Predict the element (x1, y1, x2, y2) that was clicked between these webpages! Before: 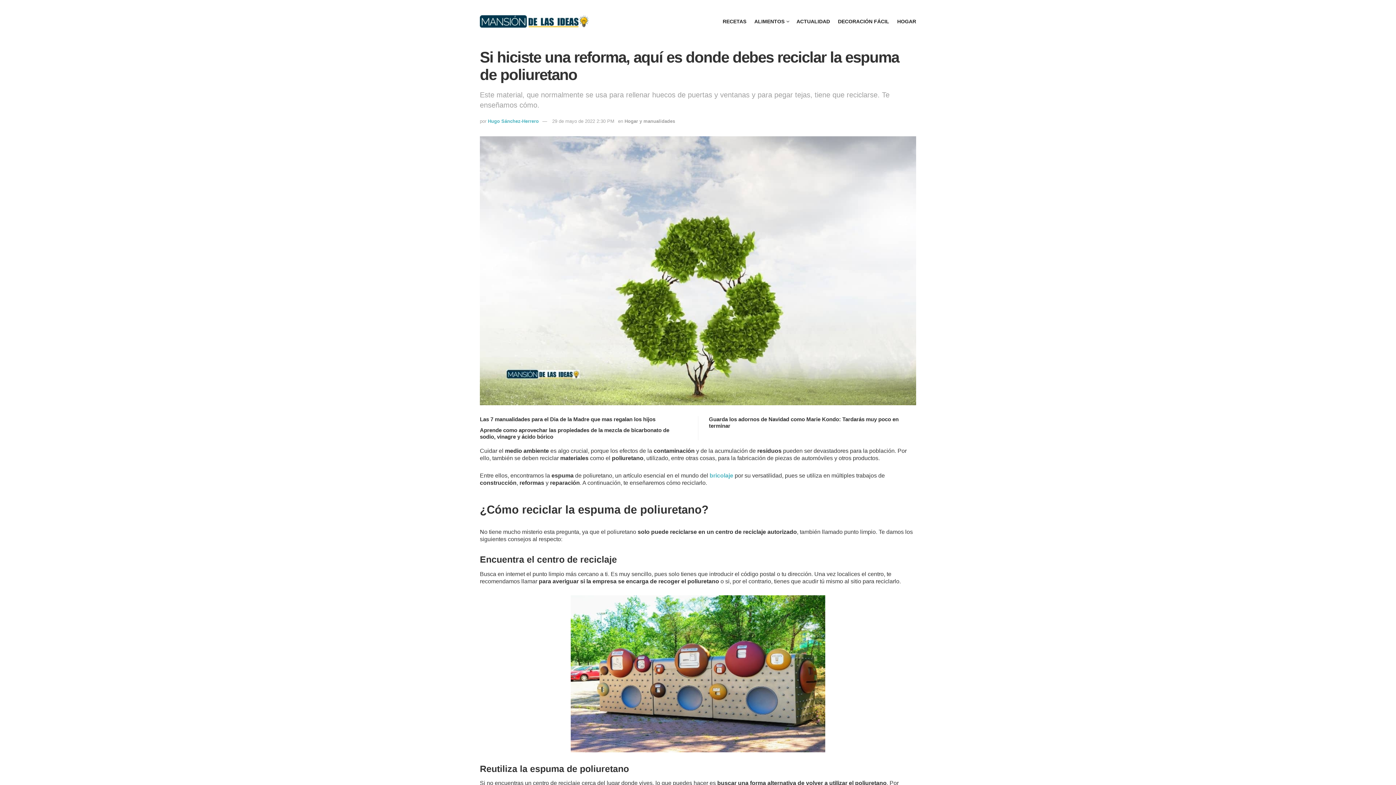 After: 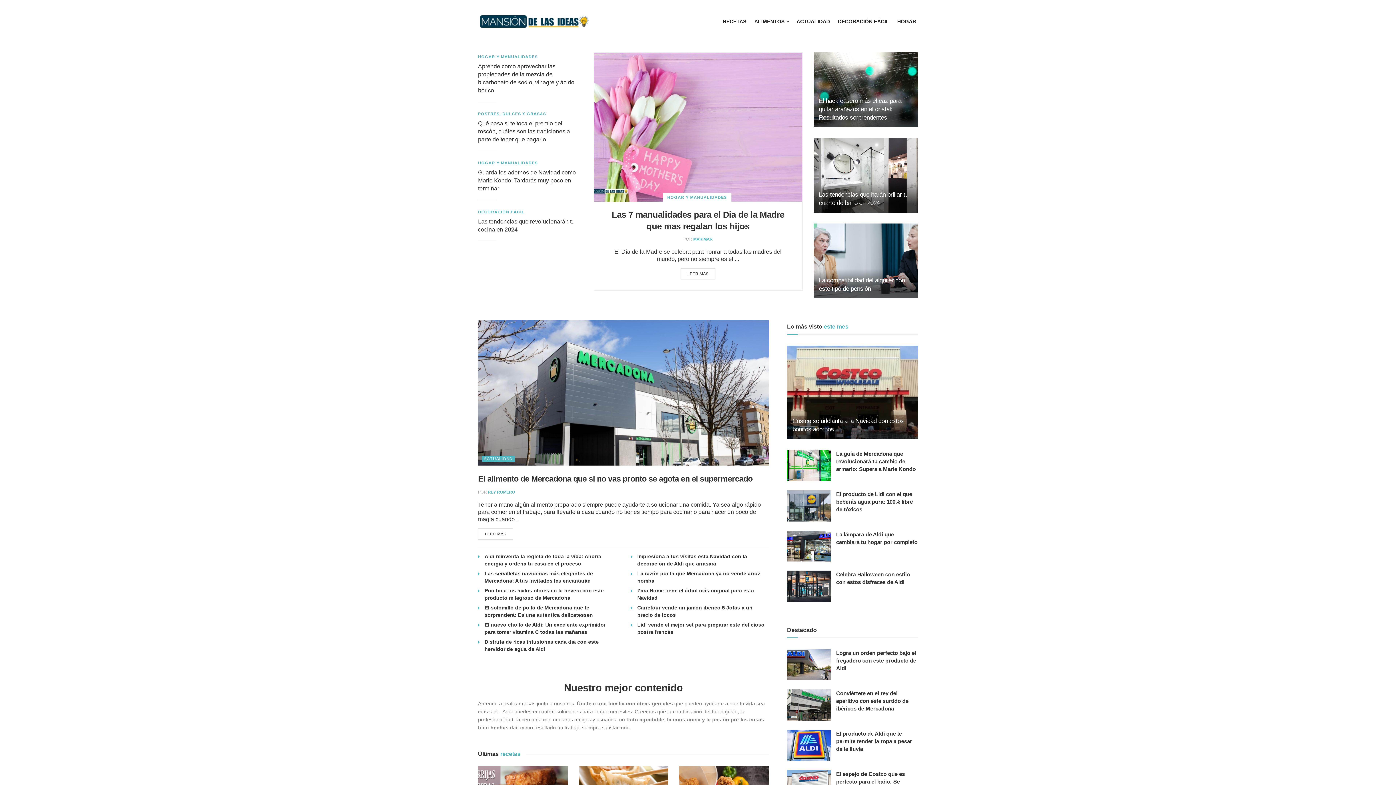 Action: bbox: (480, 15, 589, 27)